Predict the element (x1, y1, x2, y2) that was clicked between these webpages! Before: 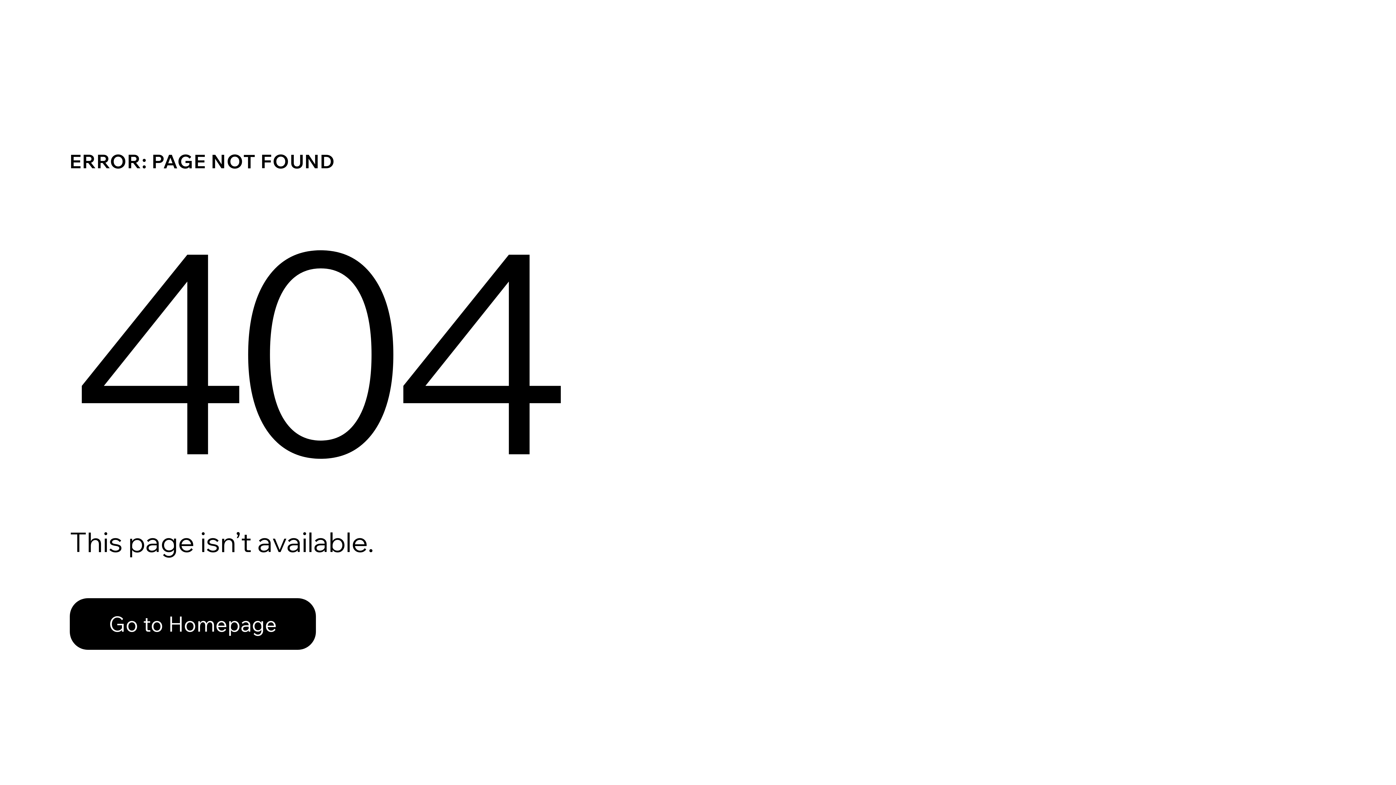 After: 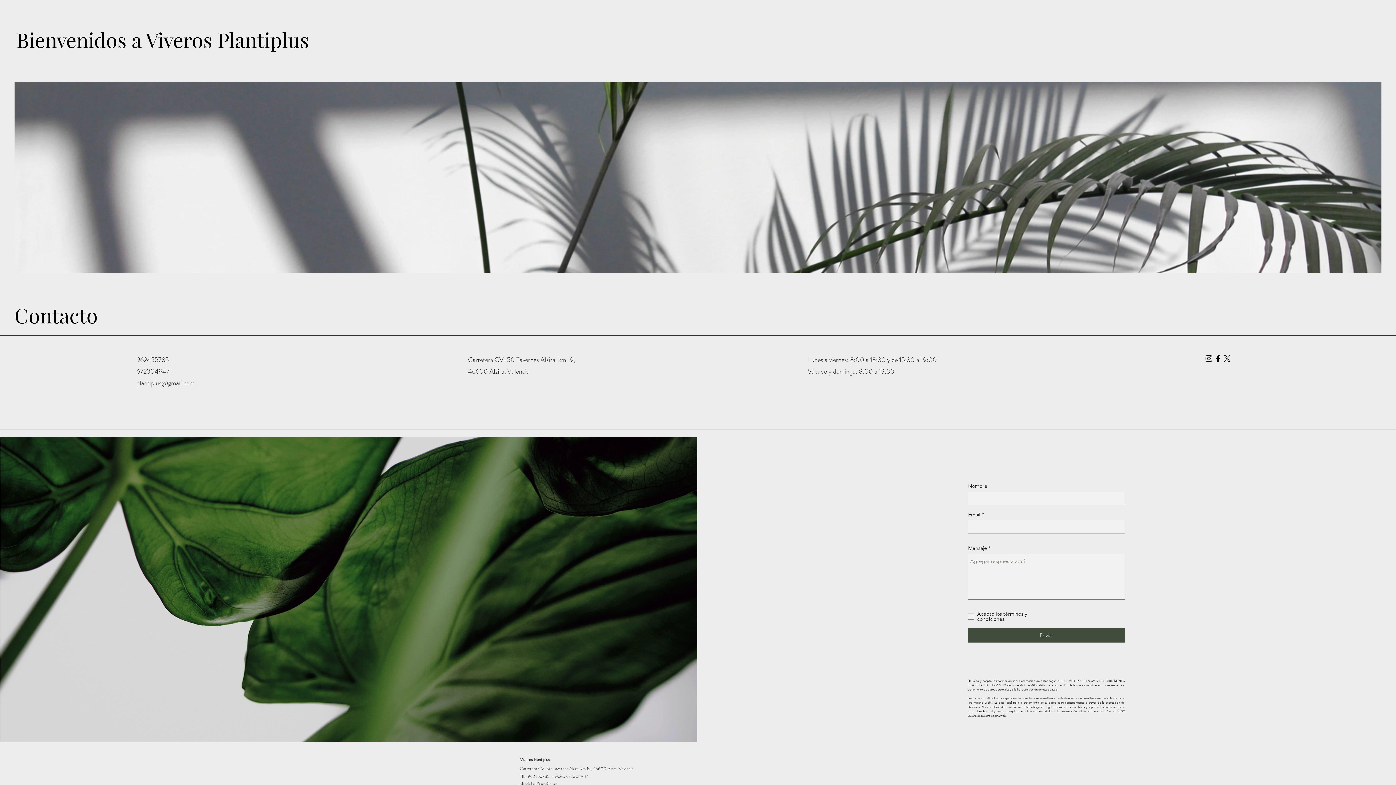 Action: bbox: (69, 582, 768, 659) label: Go to Homepage